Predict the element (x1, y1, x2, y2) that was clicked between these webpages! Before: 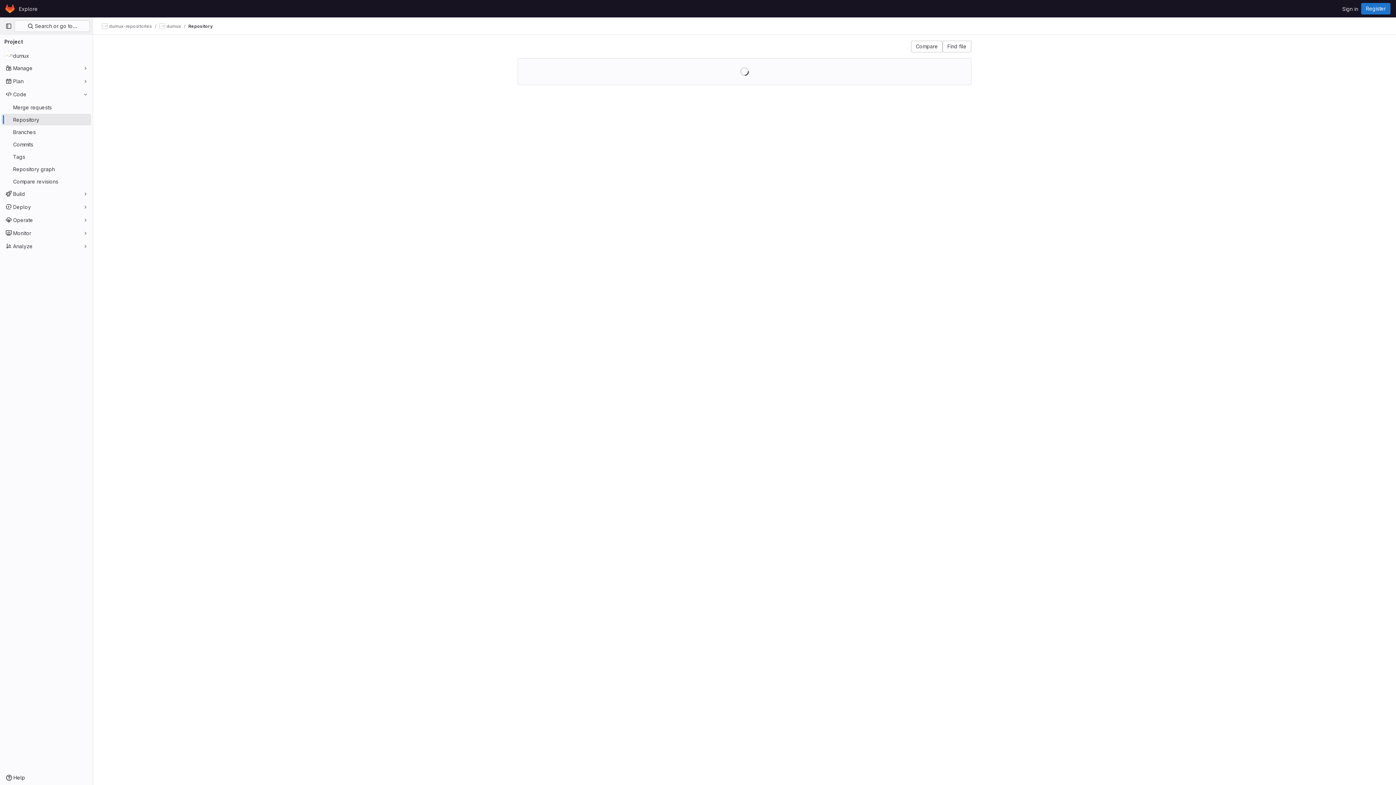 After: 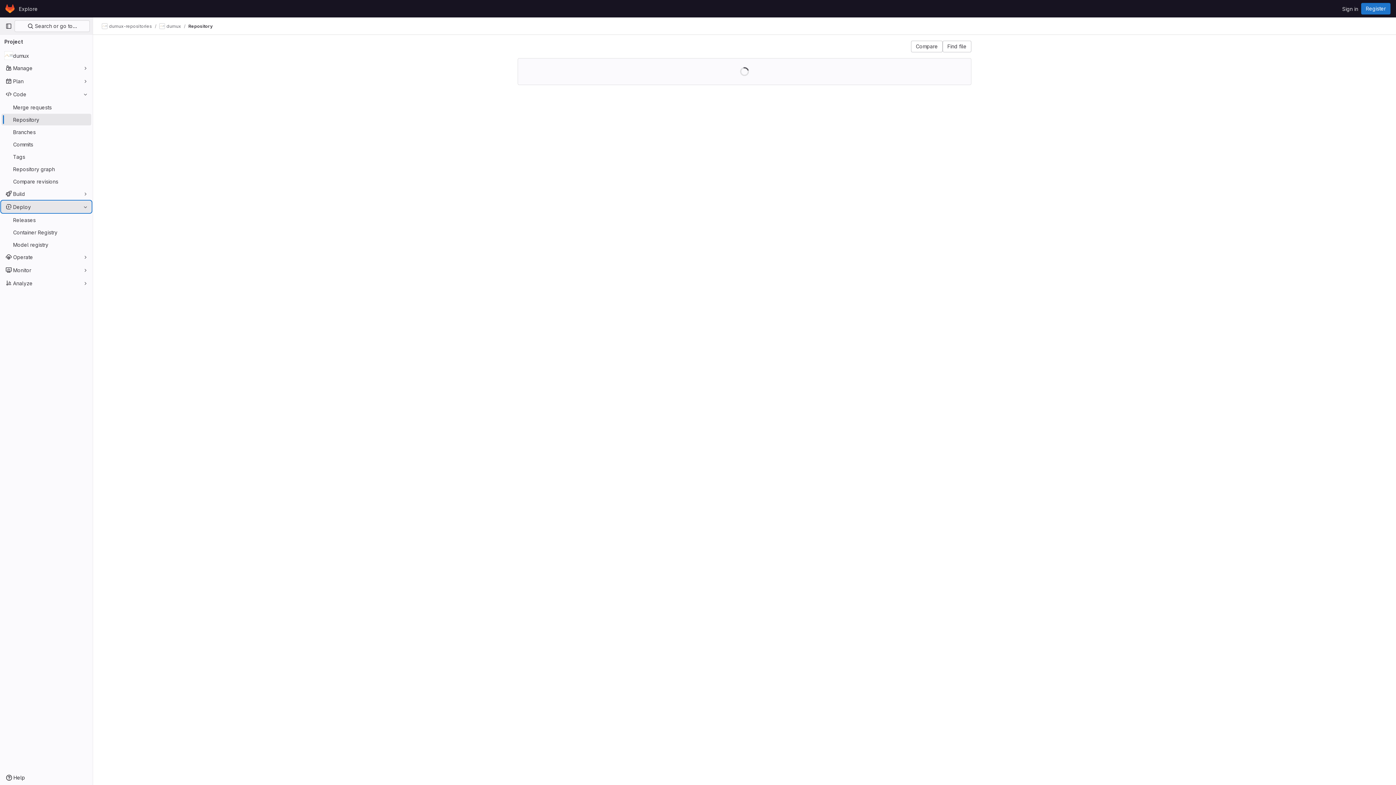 Action: label: Deploy bbox: (1, 201, 91, 212)